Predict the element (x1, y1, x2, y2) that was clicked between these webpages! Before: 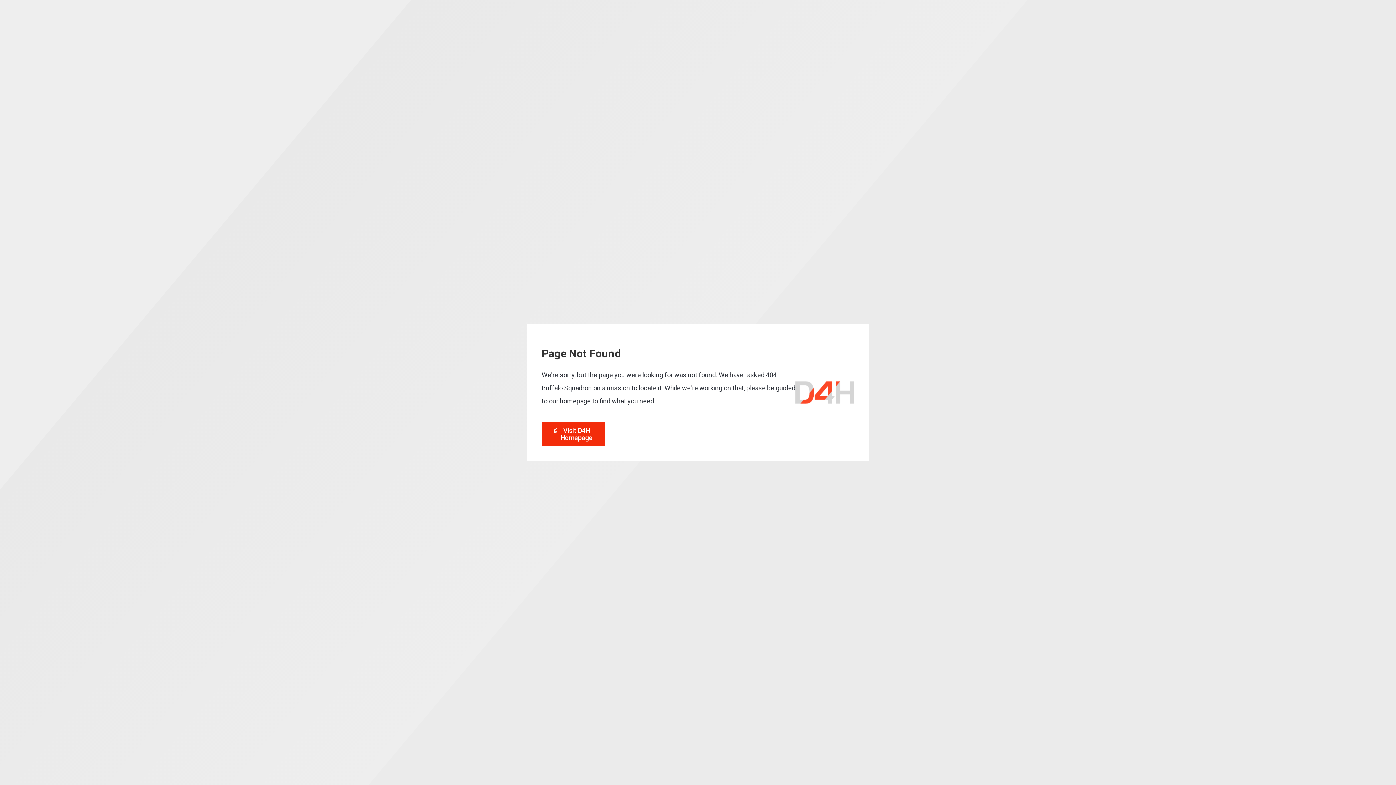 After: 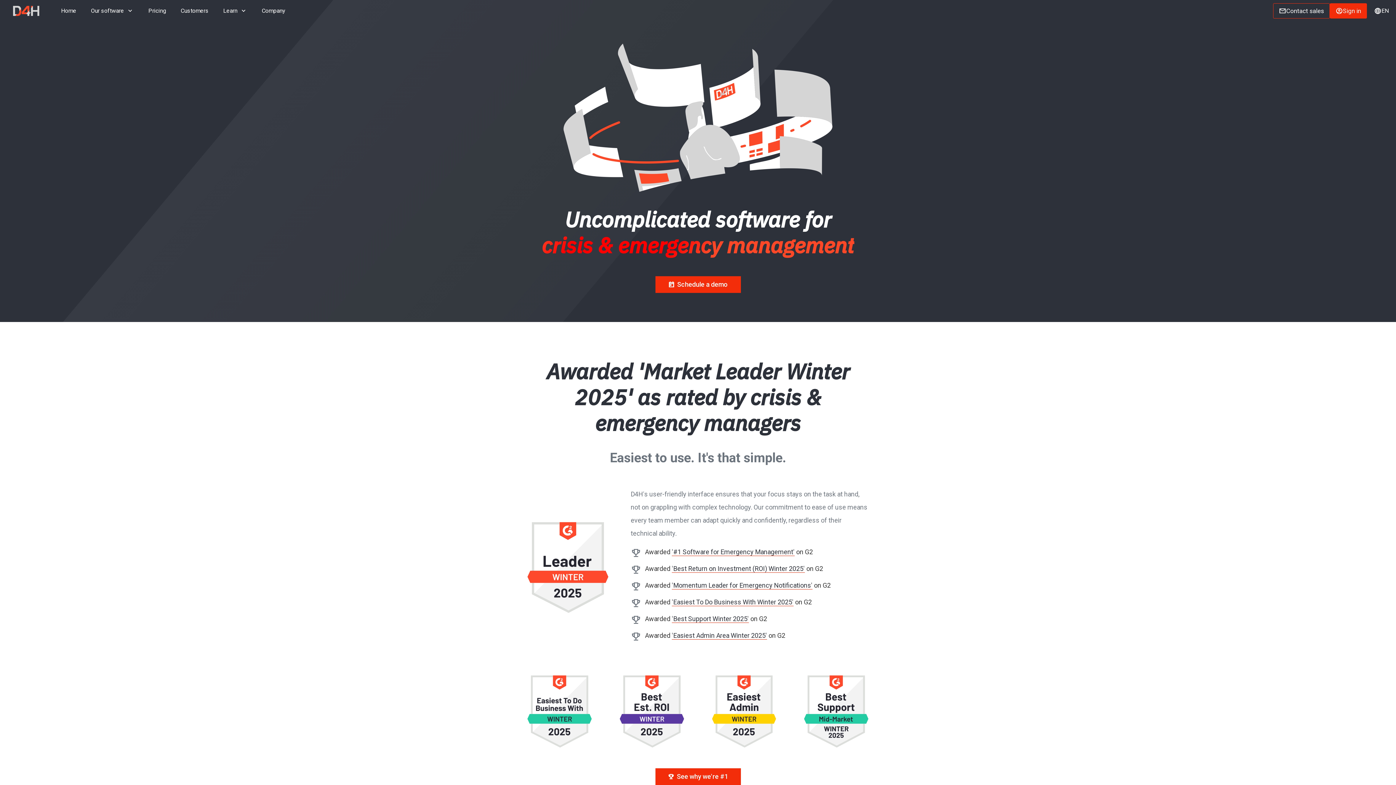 Action: bbox: (541, 422, 605, 446) label: Home
Visit D4H Homepage